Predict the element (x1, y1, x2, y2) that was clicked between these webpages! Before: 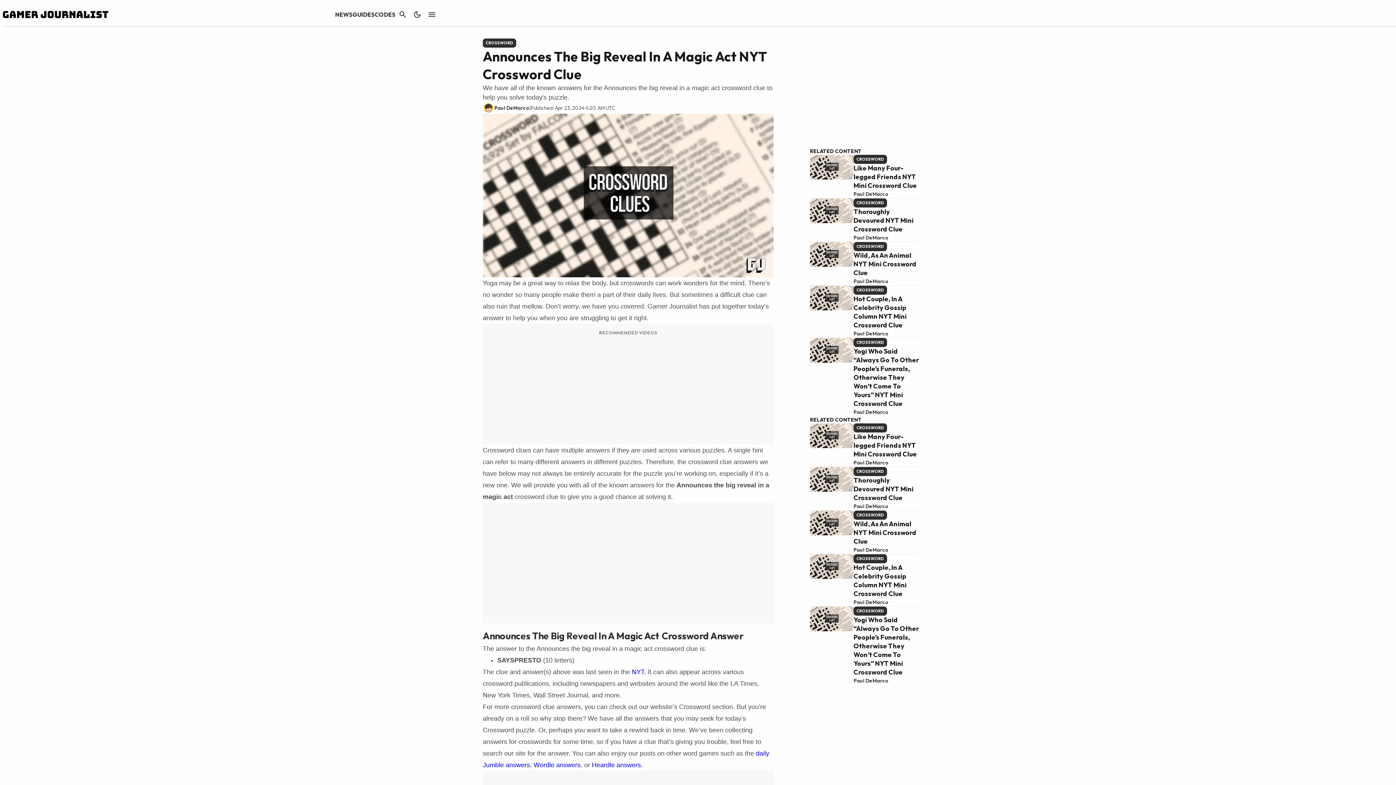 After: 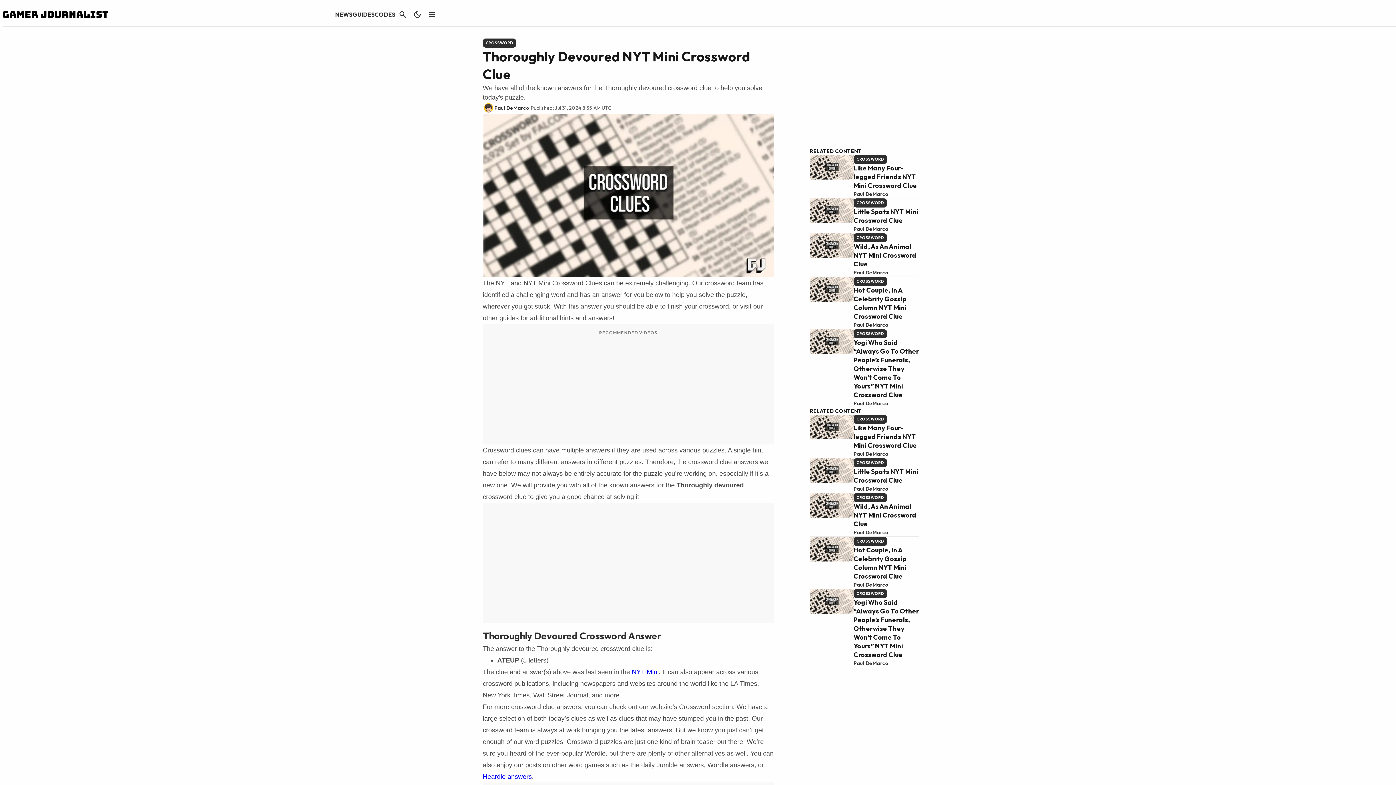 Action: bbox: (853, 476, 913, 502) label: Thoroughly Devoured NYT Mini Crossword Clue